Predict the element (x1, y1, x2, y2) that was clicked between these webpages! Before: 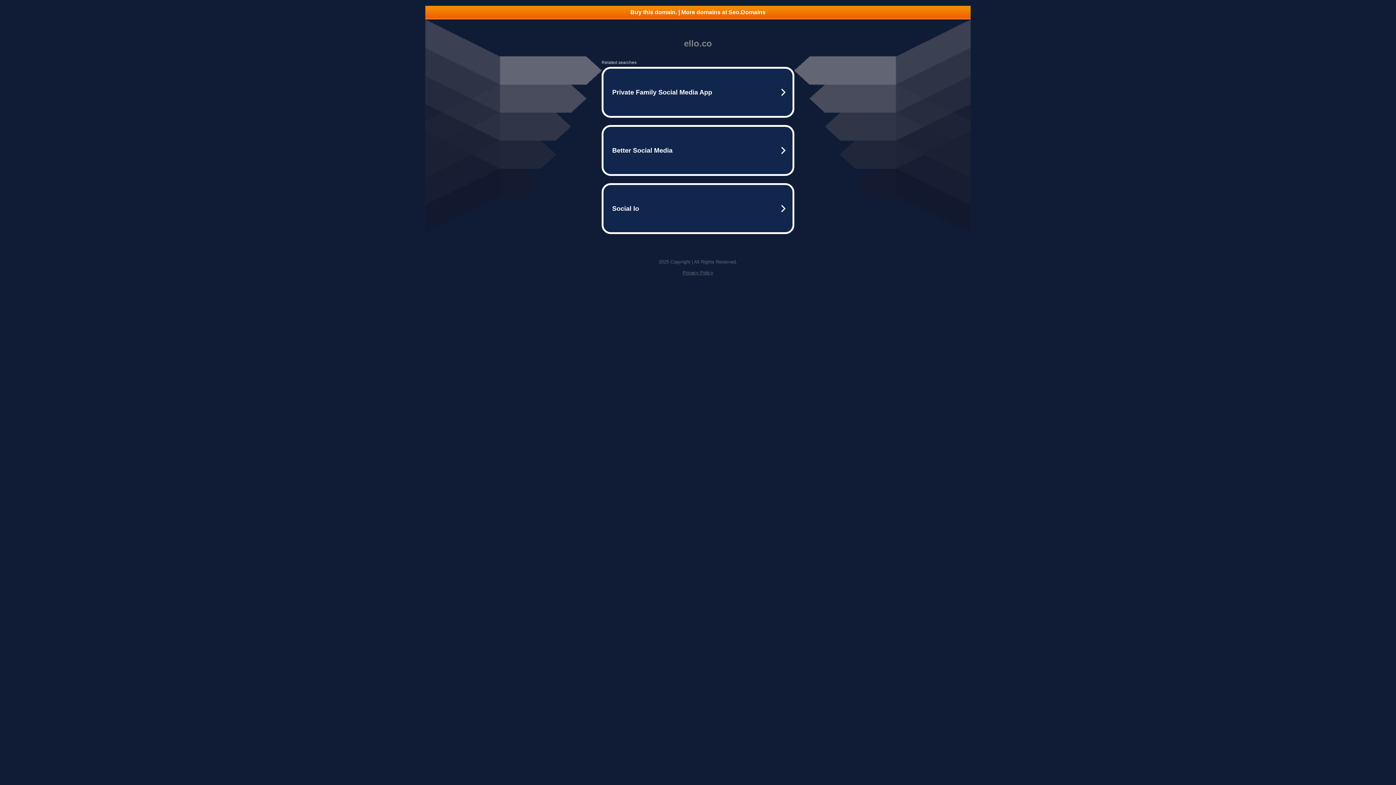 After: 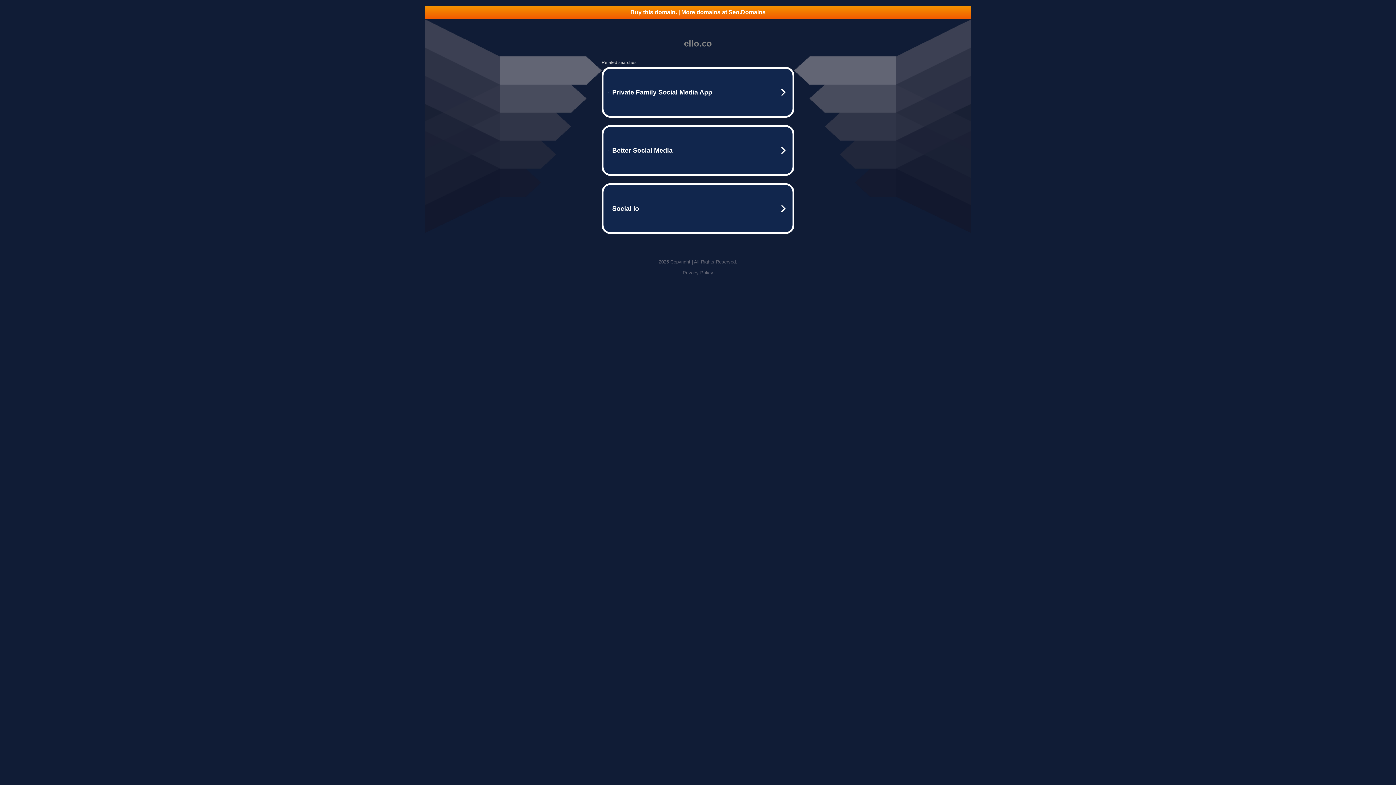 Action: label: Privacy Policy bbox: (682, 270, 713, 275)